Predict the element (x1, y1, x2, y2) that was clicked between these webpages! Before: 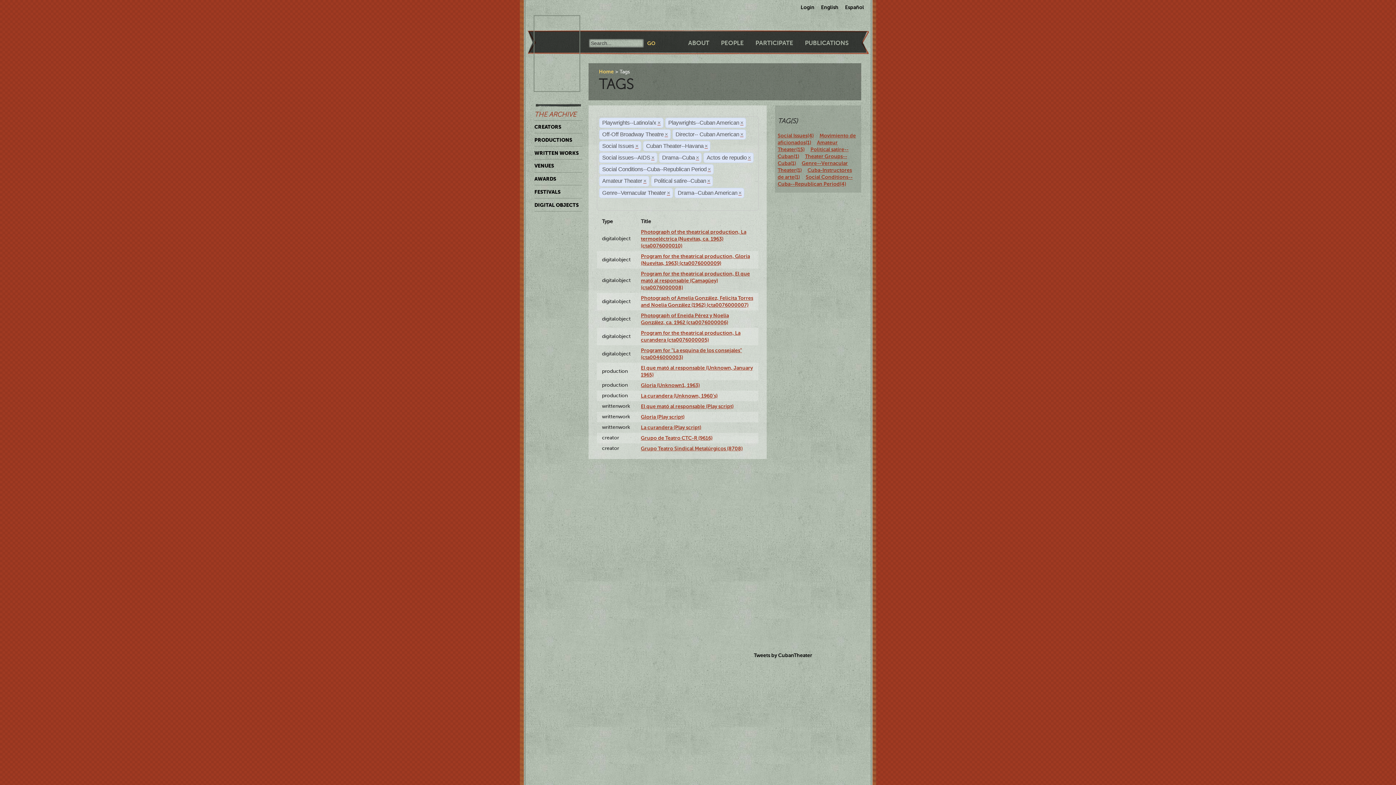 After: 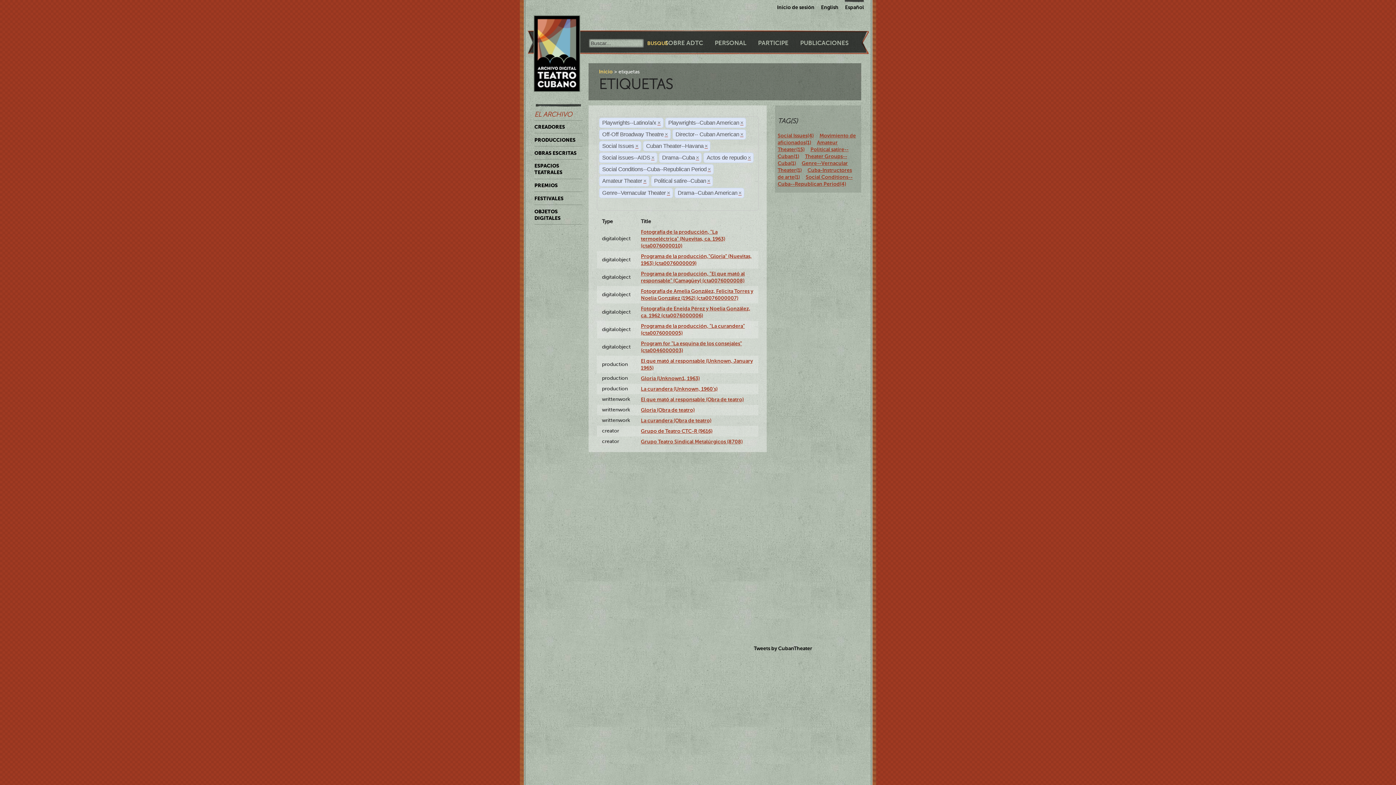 Action: label: Español bbox: (845, 0, 864, 10)